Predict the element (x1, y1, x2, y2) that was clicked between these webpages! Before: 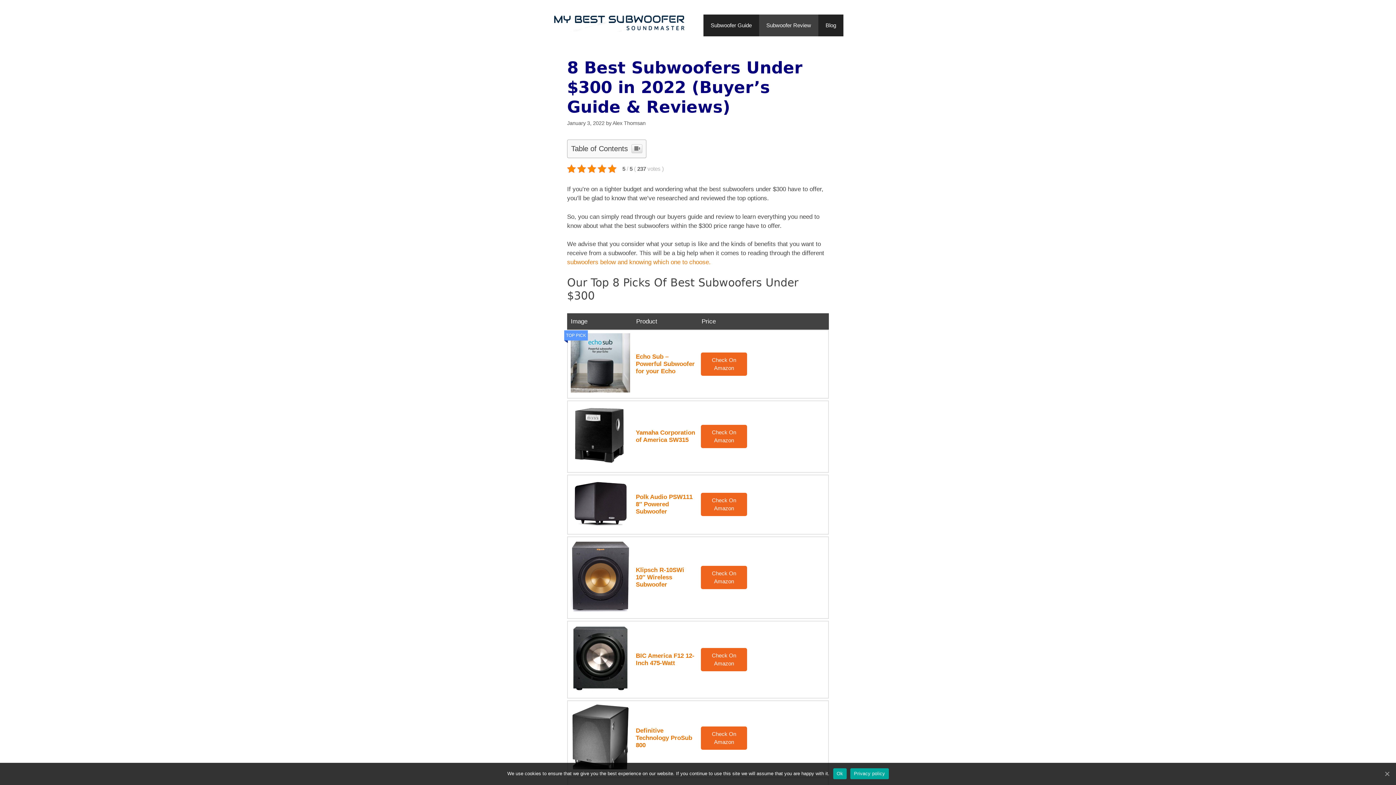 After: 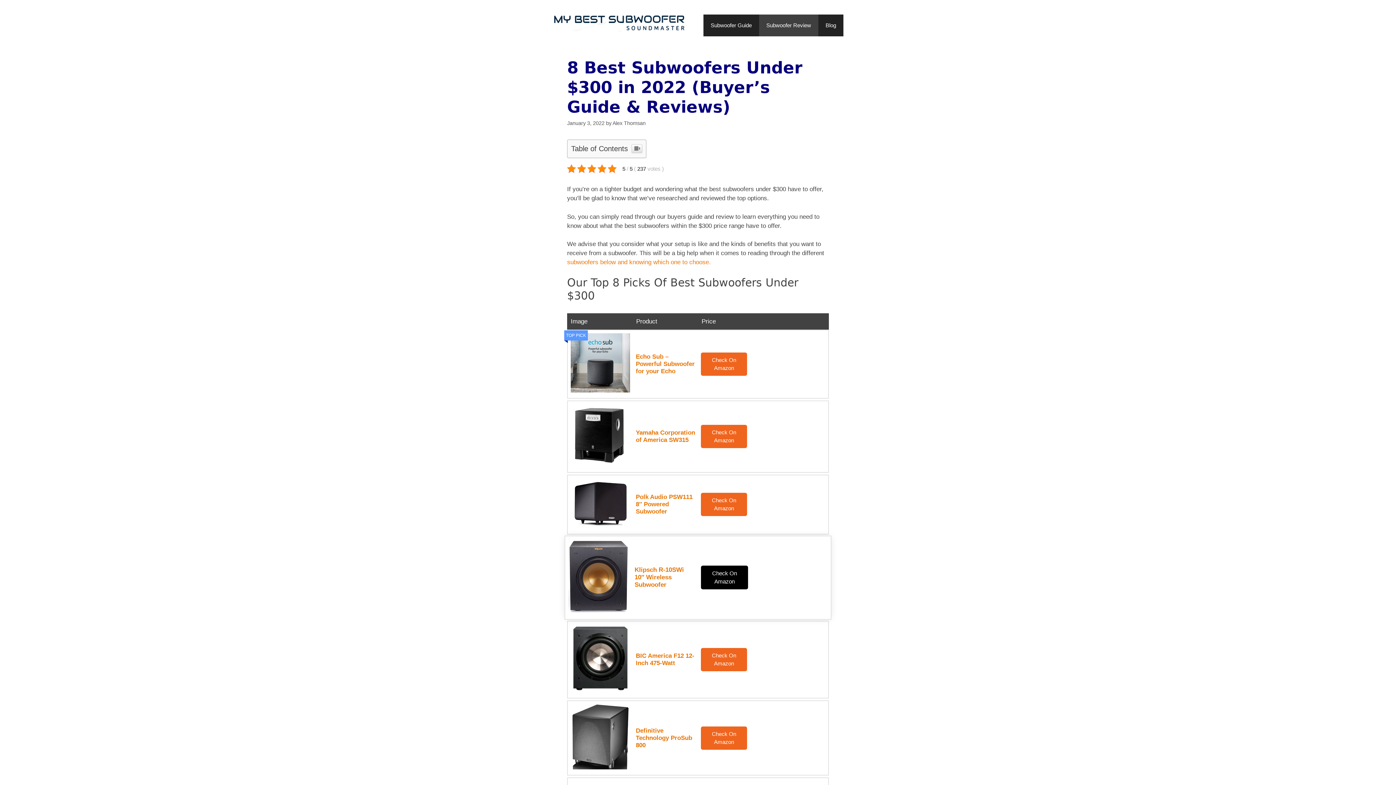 Action: bbox: (701, 566, 747, 589) label: Check On Amazon